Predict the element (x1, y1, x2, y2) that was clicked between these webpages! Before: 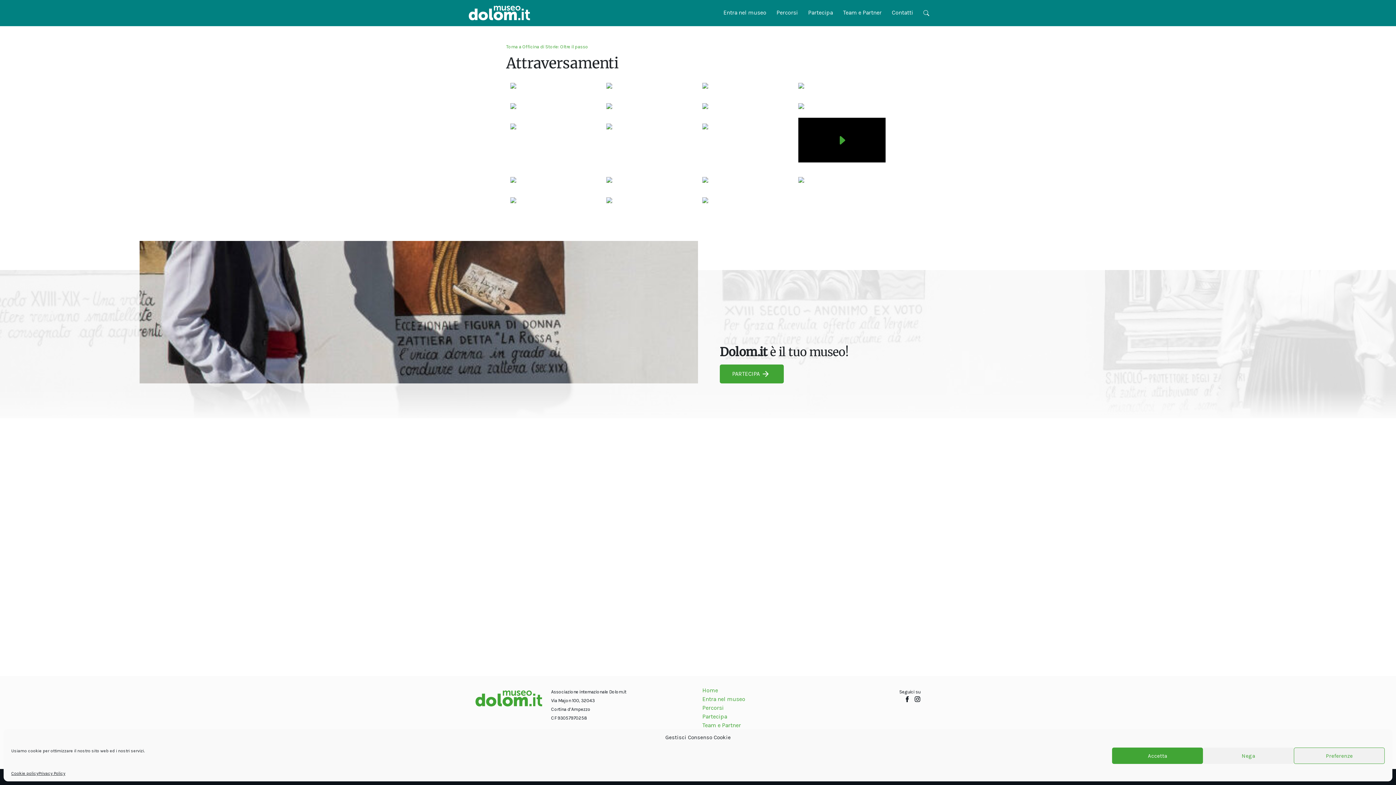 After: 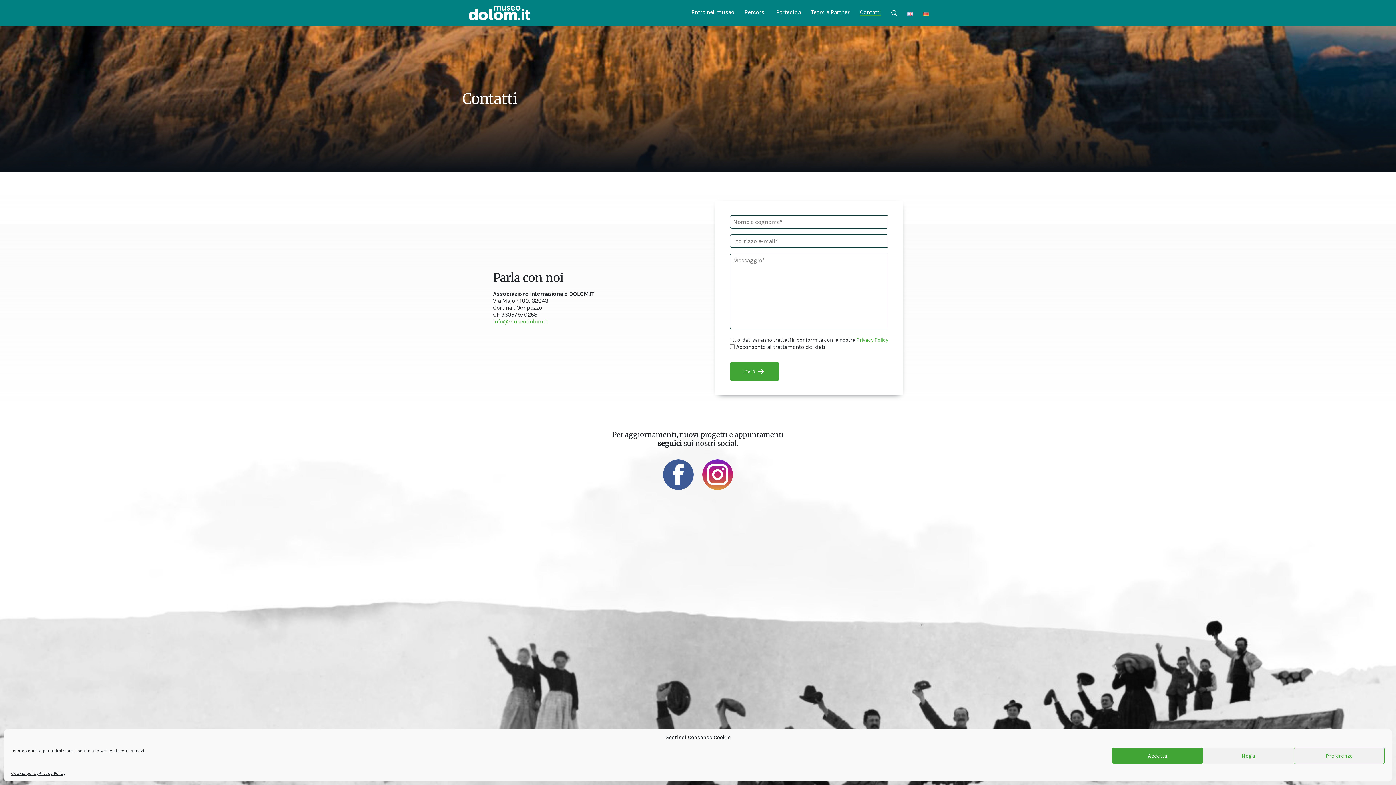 Action: bbox: (892, 9, 913, 15) label: Contatti